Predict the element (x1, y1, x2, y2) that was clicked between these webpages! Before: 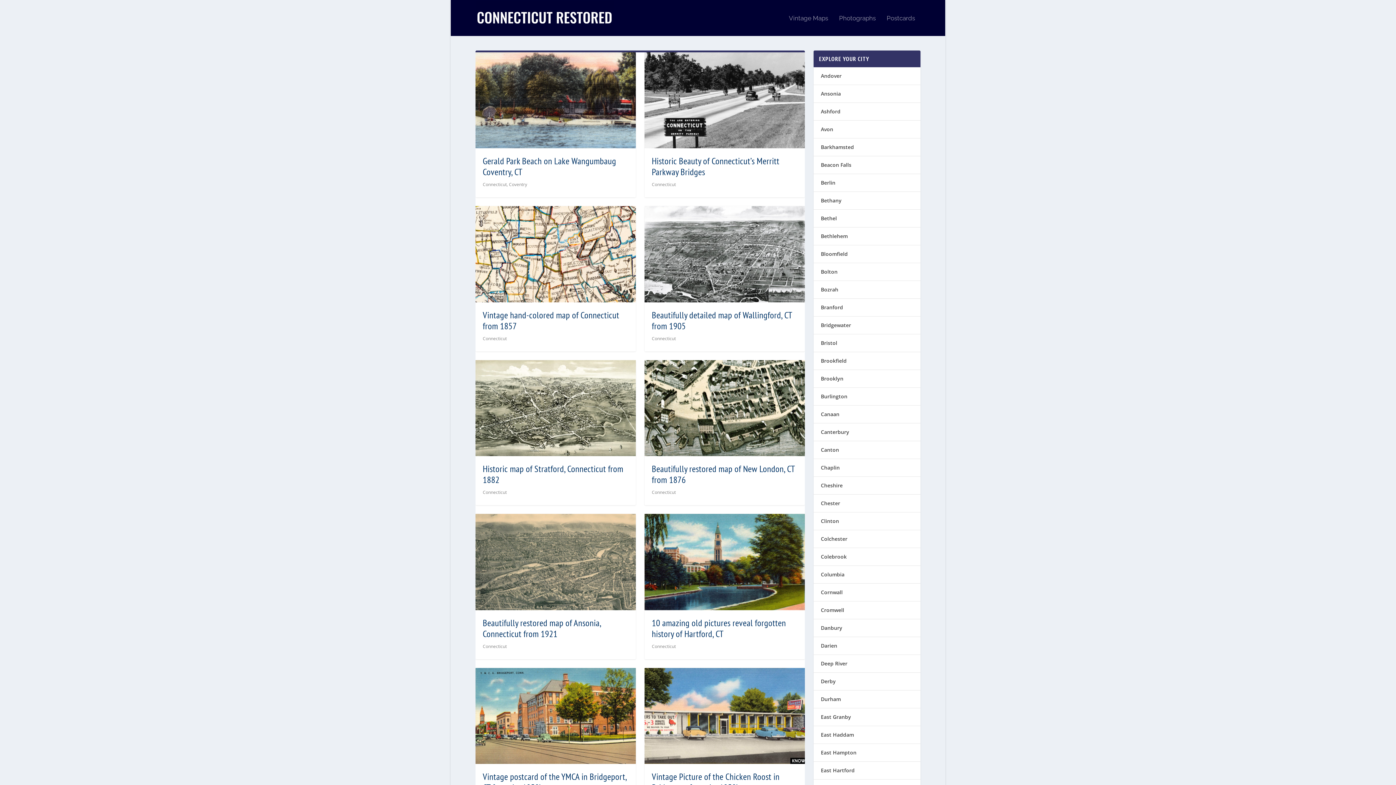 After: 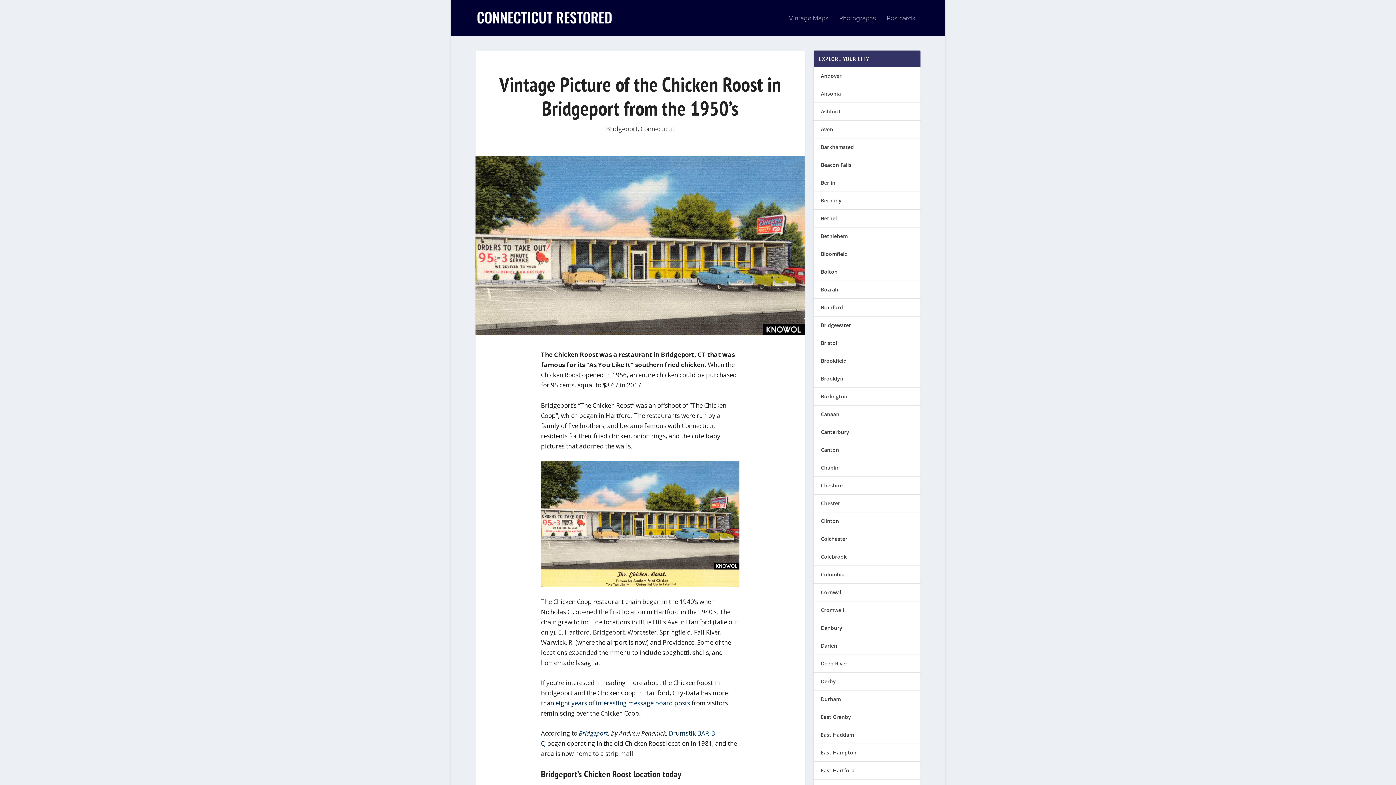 Action: bbox: (652, 771, 779, 793) label: Vintage Picture of the Chicken Roost in Bridgeport from the 1950’s